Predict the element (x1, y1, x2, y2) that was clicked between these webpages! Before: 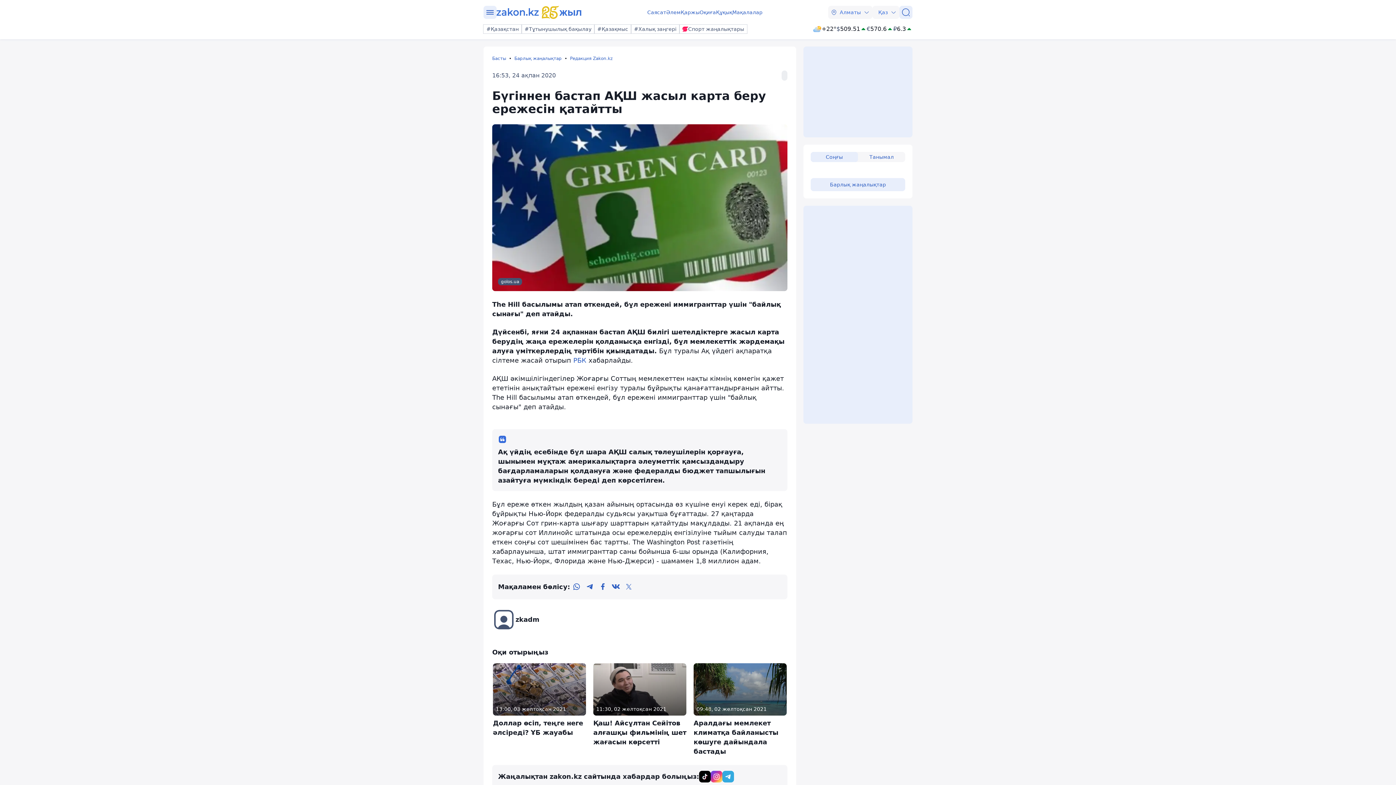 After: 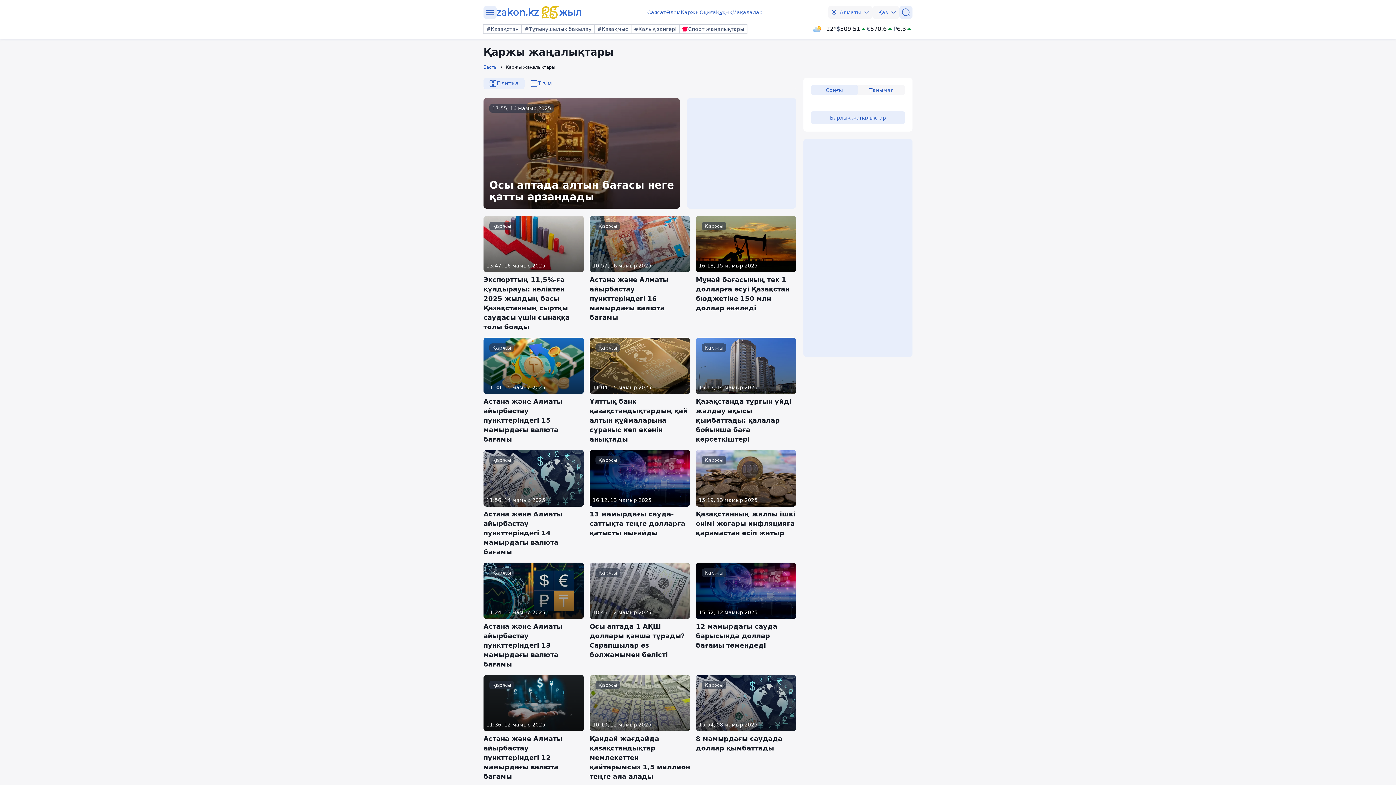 Action: bbox: (680, 8, 699, 16) label: Қаржы